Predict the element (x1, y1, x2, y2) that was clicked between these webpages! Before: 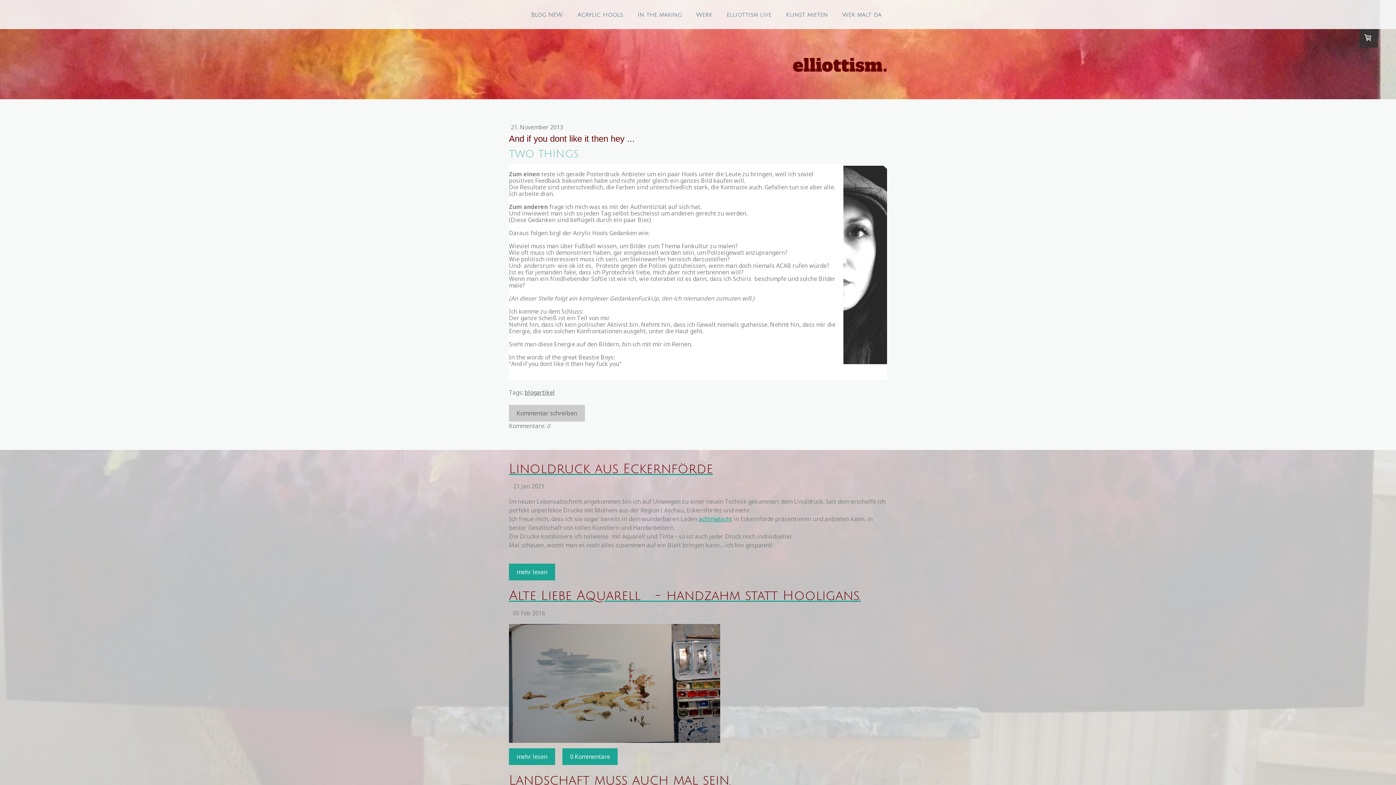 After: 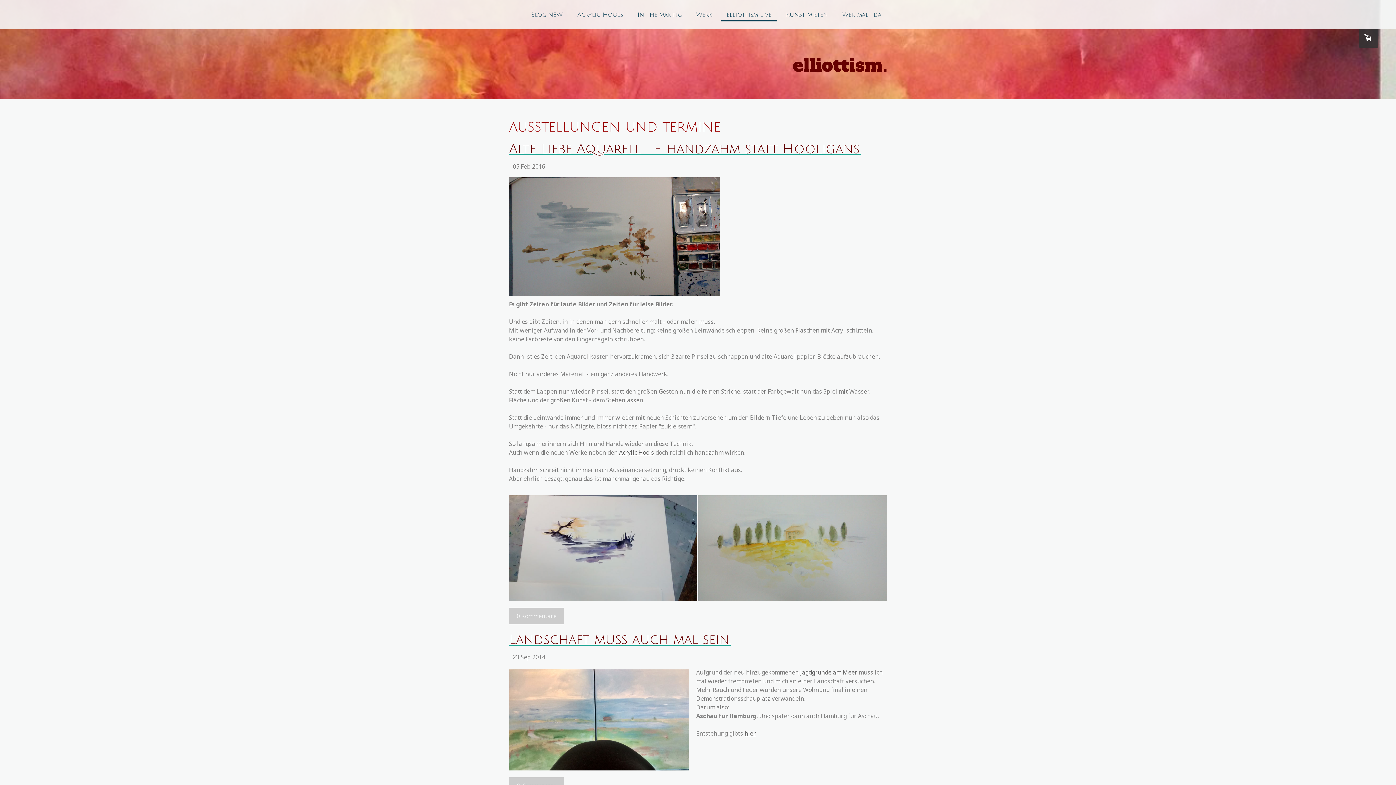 Action: bbox: (721, 7, 777, 21) label: elliottism live